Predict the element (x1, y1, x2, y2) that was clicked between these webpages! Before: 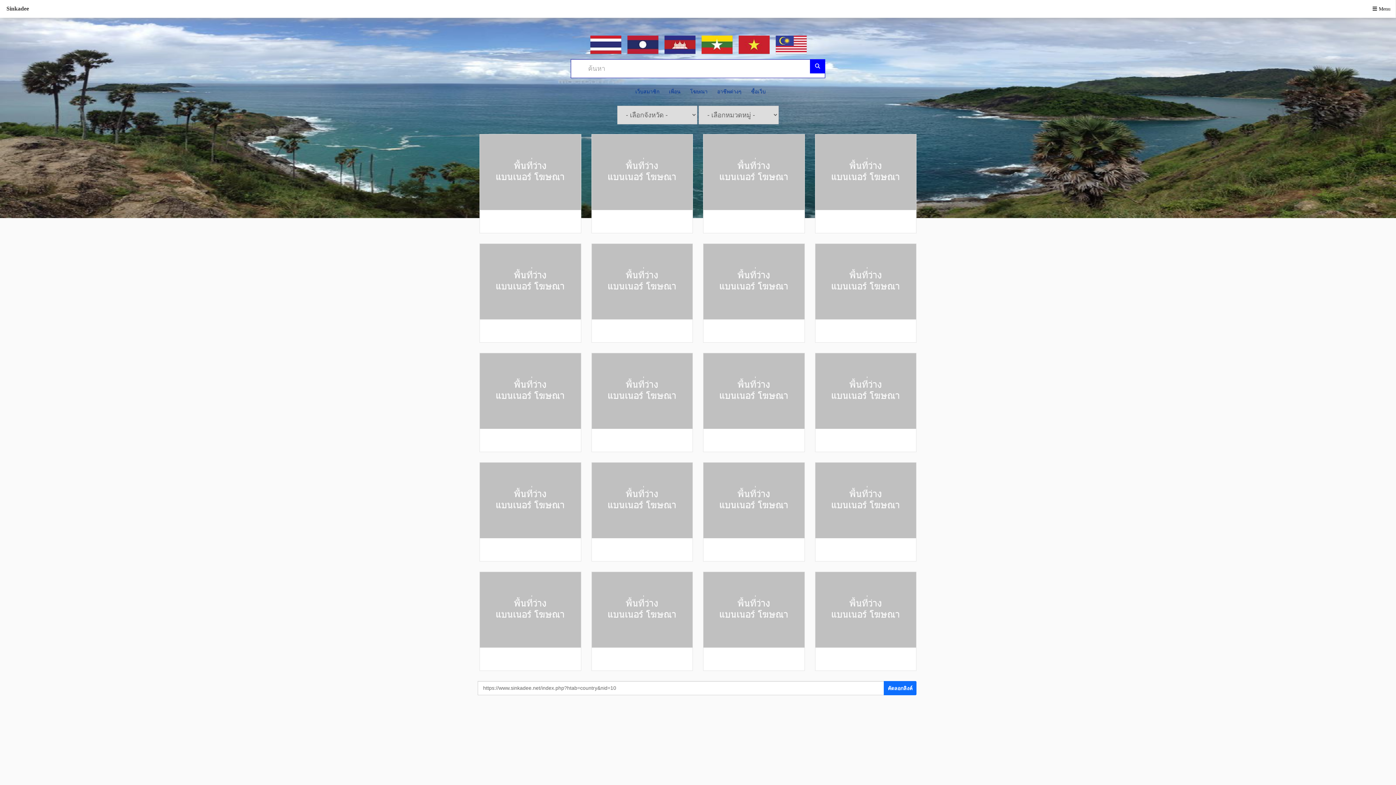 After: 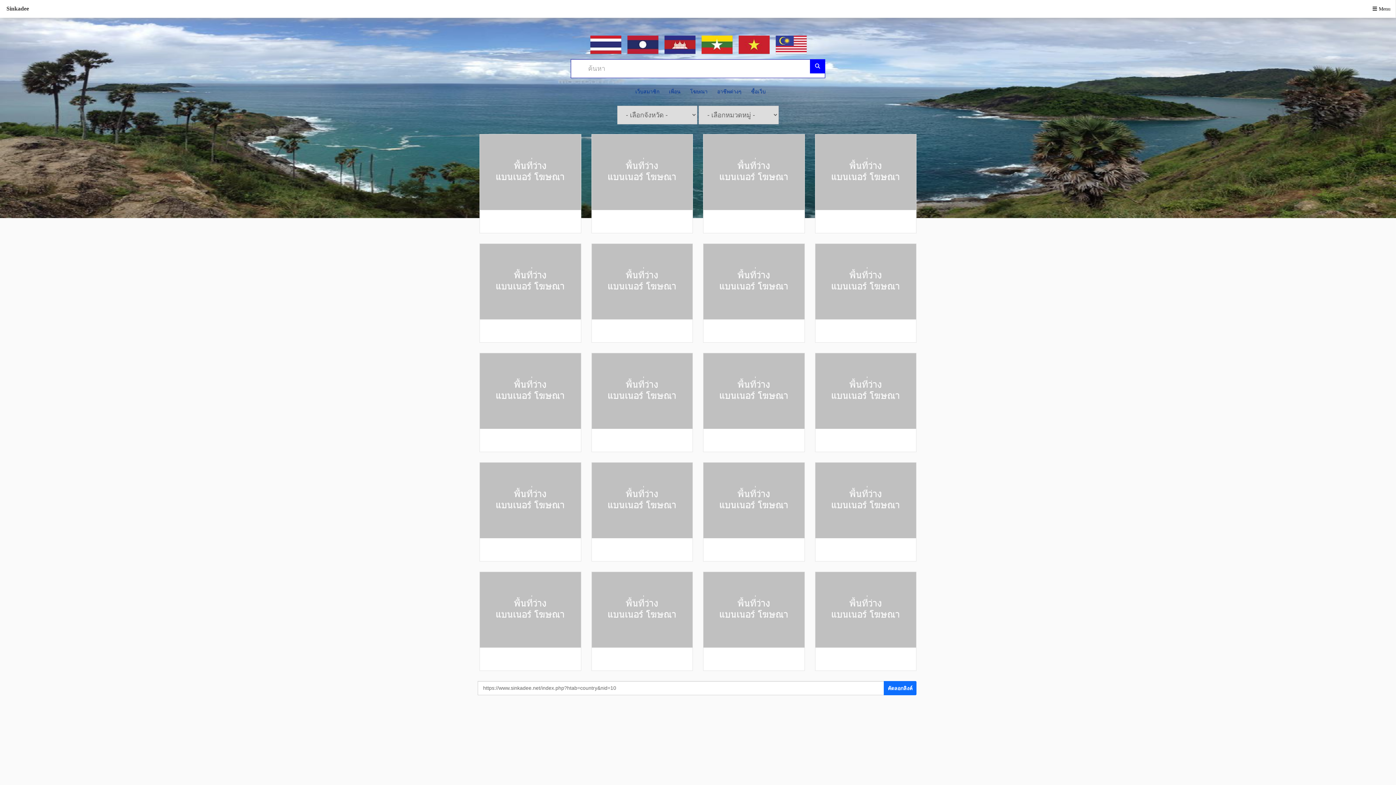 Action: label:   bbox: (816, 216, 915, 224)